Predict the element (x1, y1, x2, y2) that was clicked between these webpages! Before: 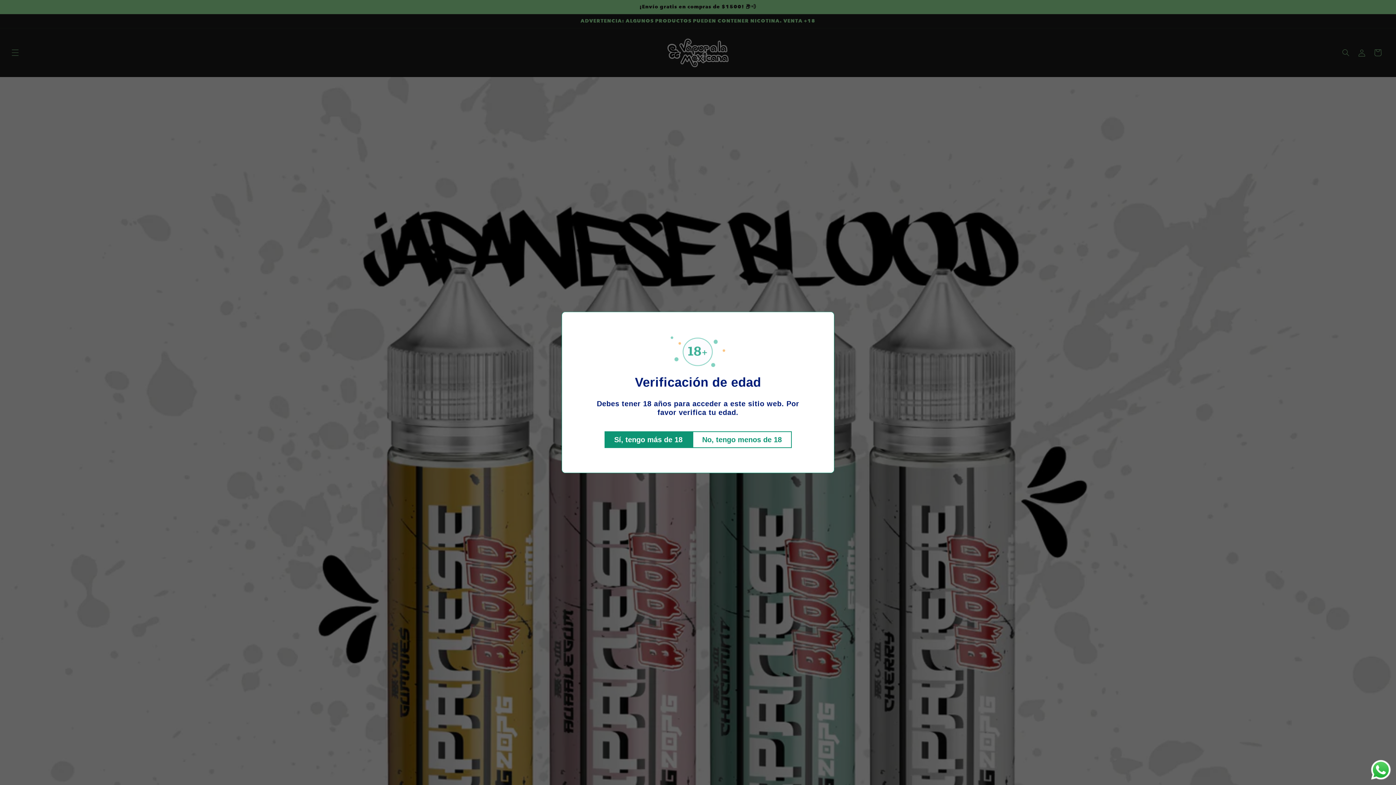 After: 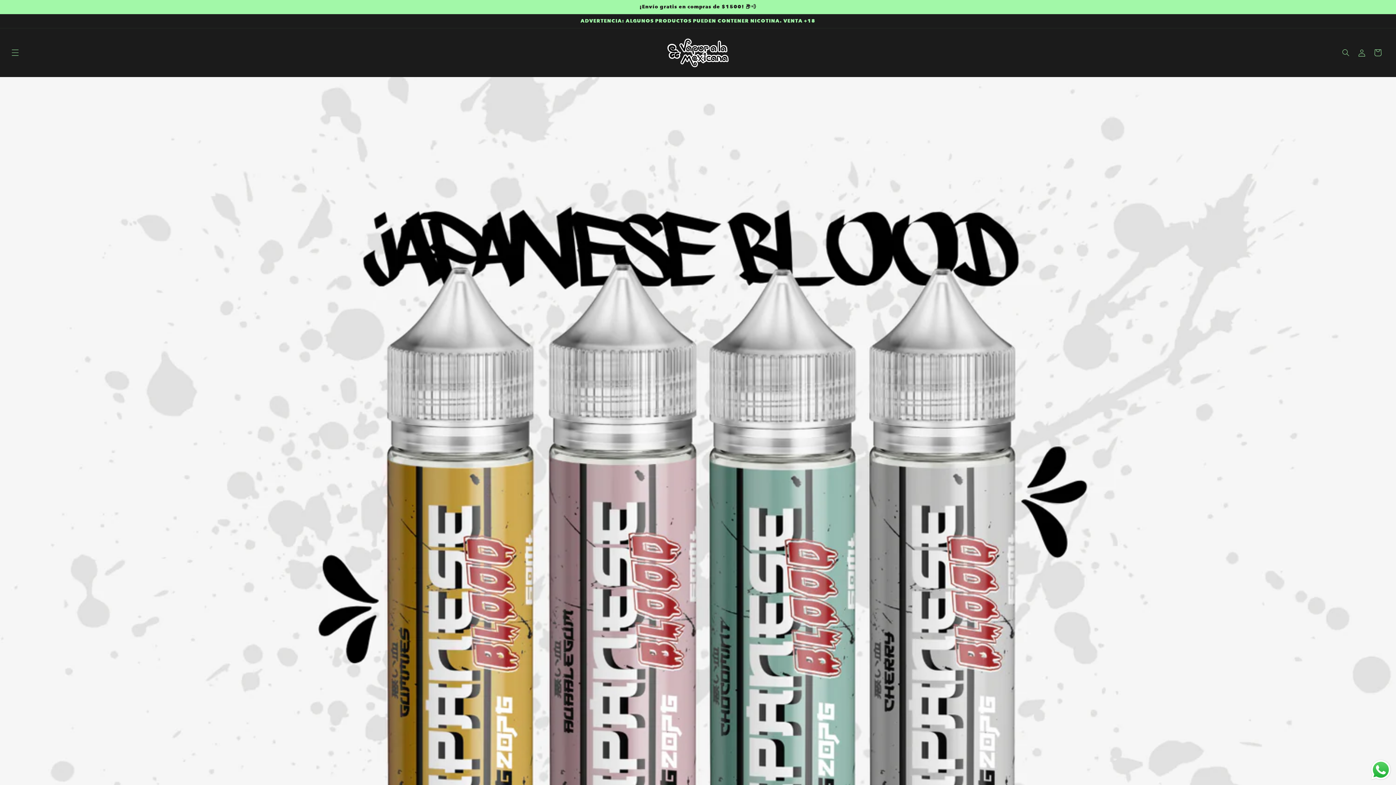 Action: bbox: (604, 431, 692, 448) label: Sí, tengo más de 18